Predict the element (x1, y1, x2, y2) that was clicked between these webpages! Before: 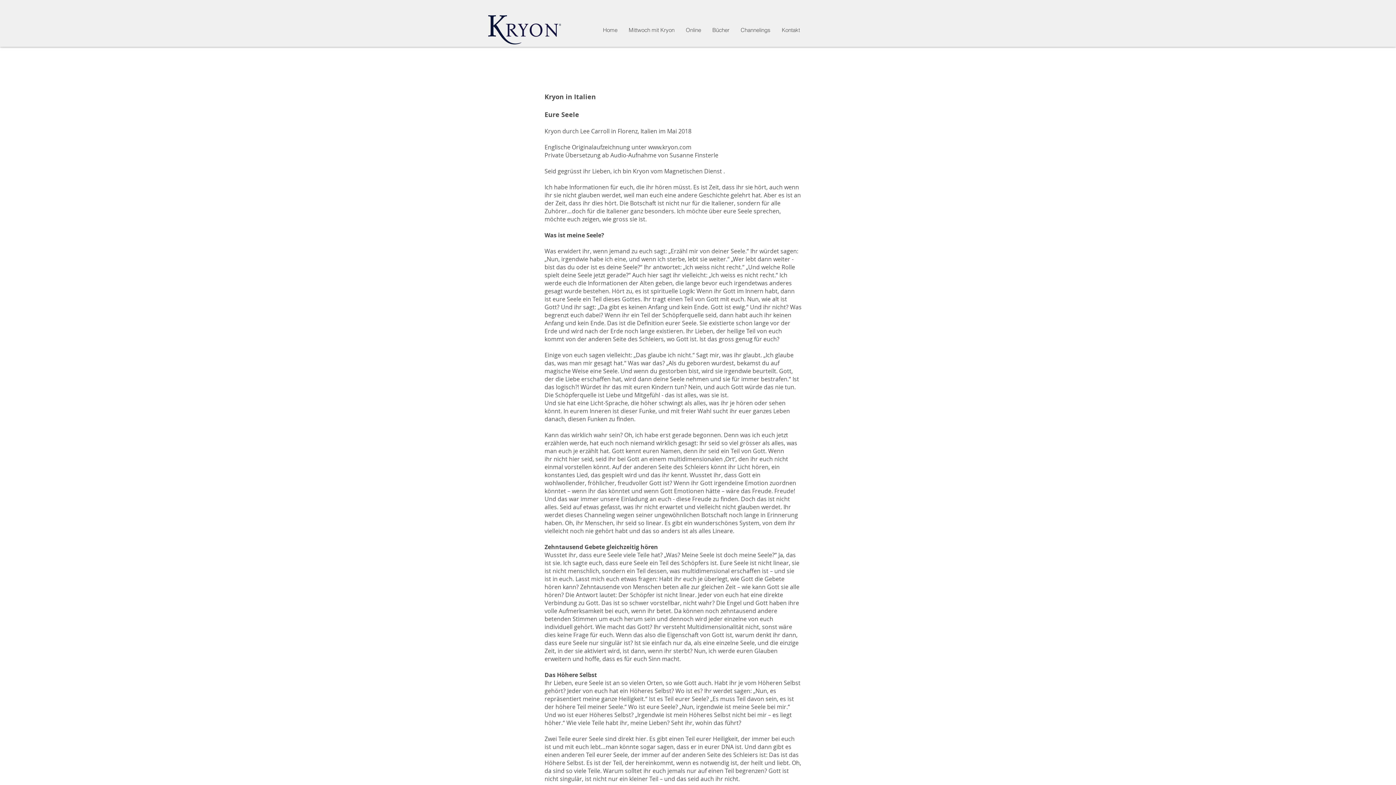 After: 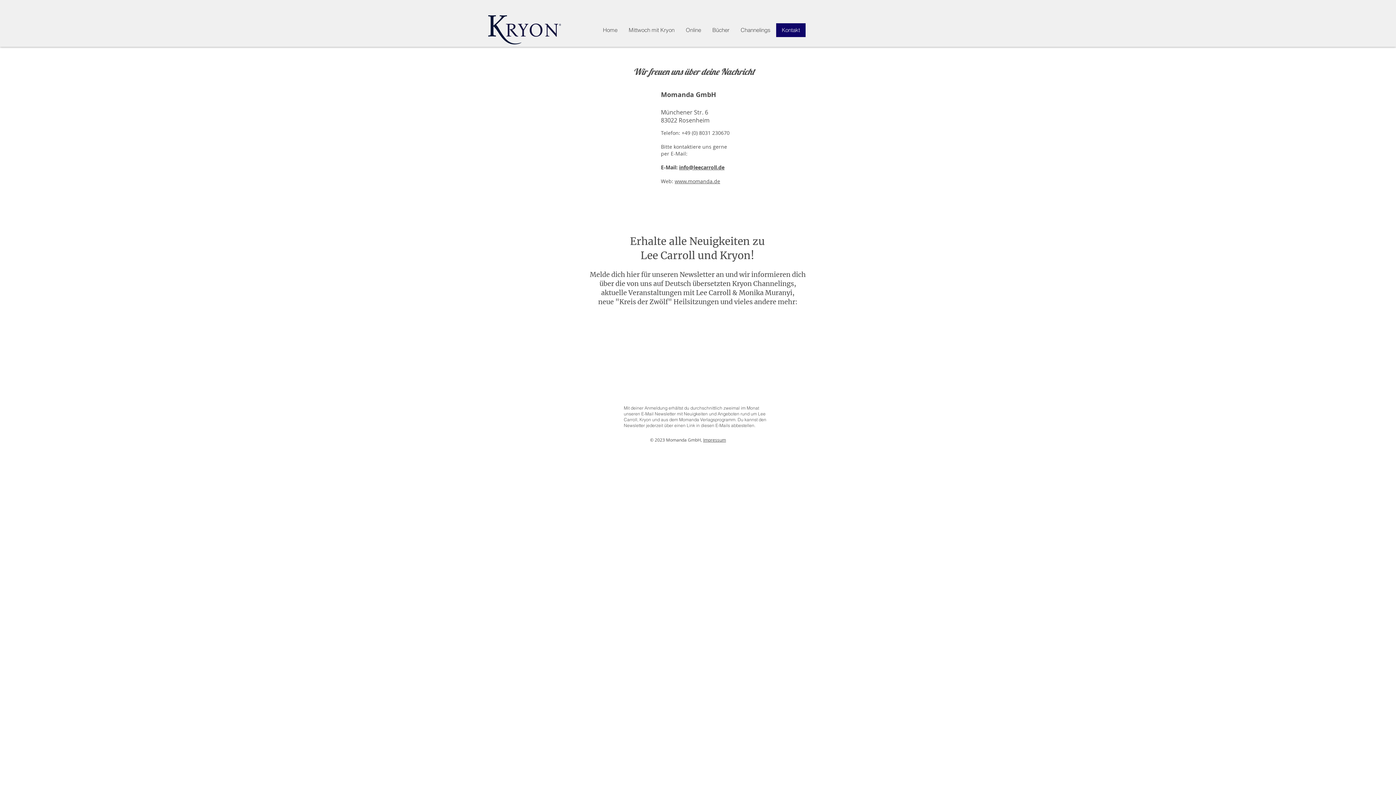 Action: label: Kontakt bbox: (776, 23, 805, 37)